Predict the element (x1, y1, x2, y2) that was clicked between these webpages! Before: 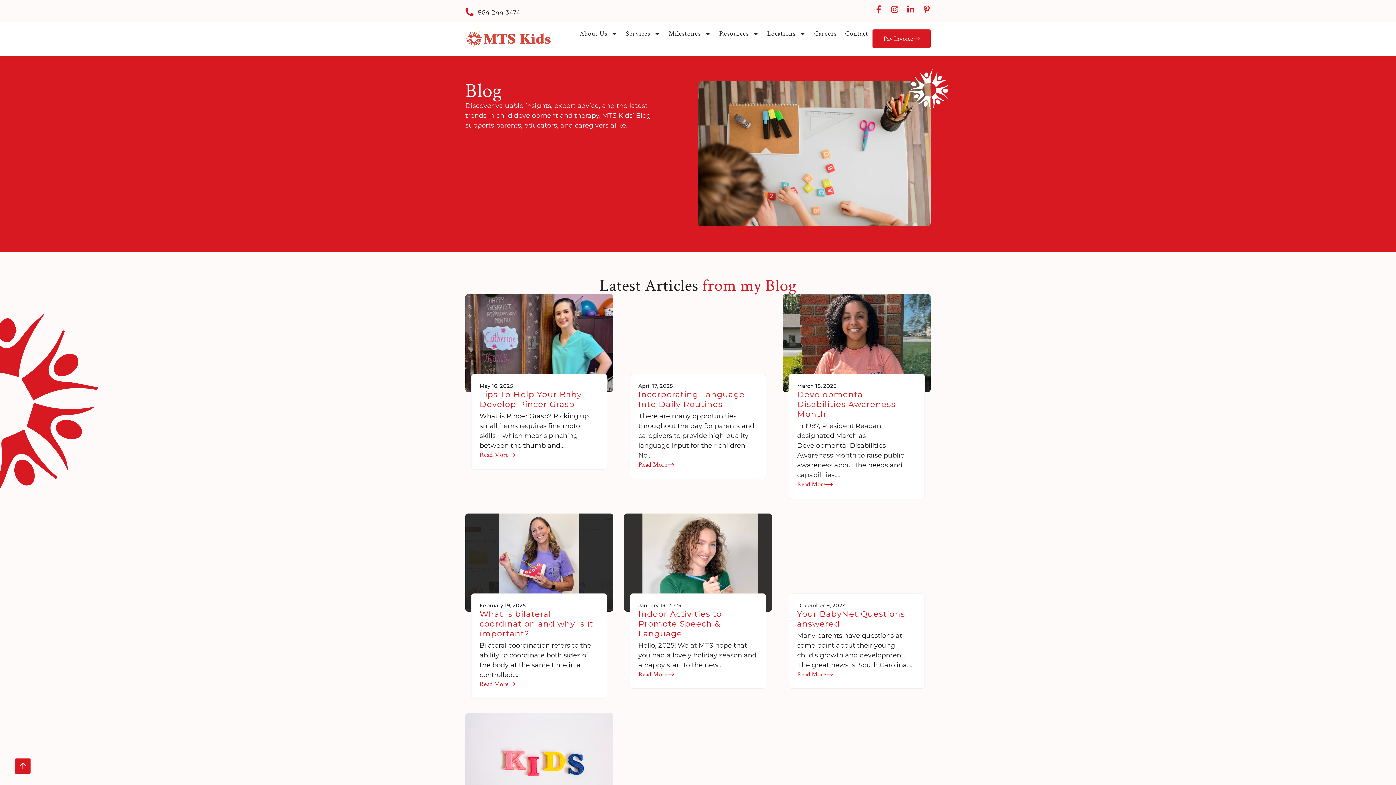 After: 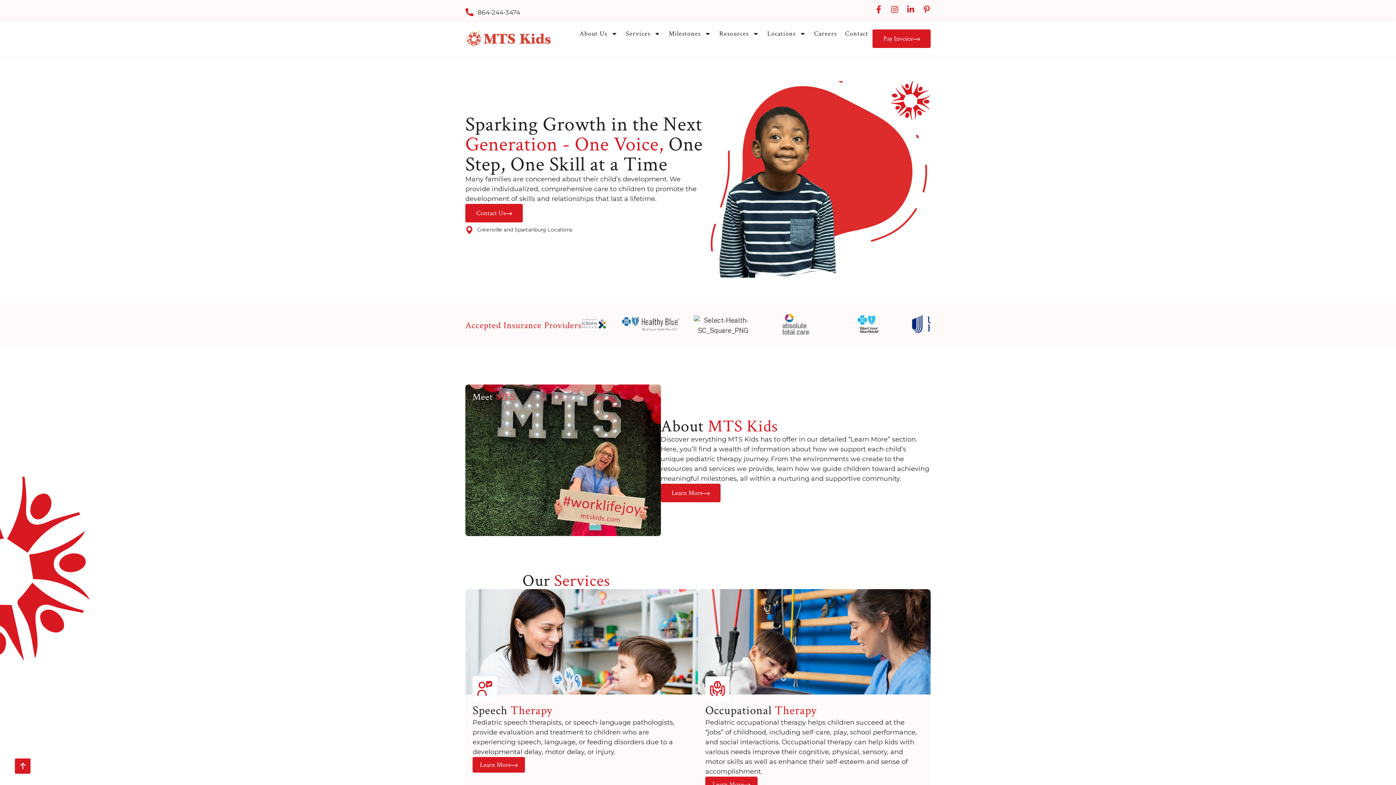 Action: bbox: (465, 29, 551, 48)